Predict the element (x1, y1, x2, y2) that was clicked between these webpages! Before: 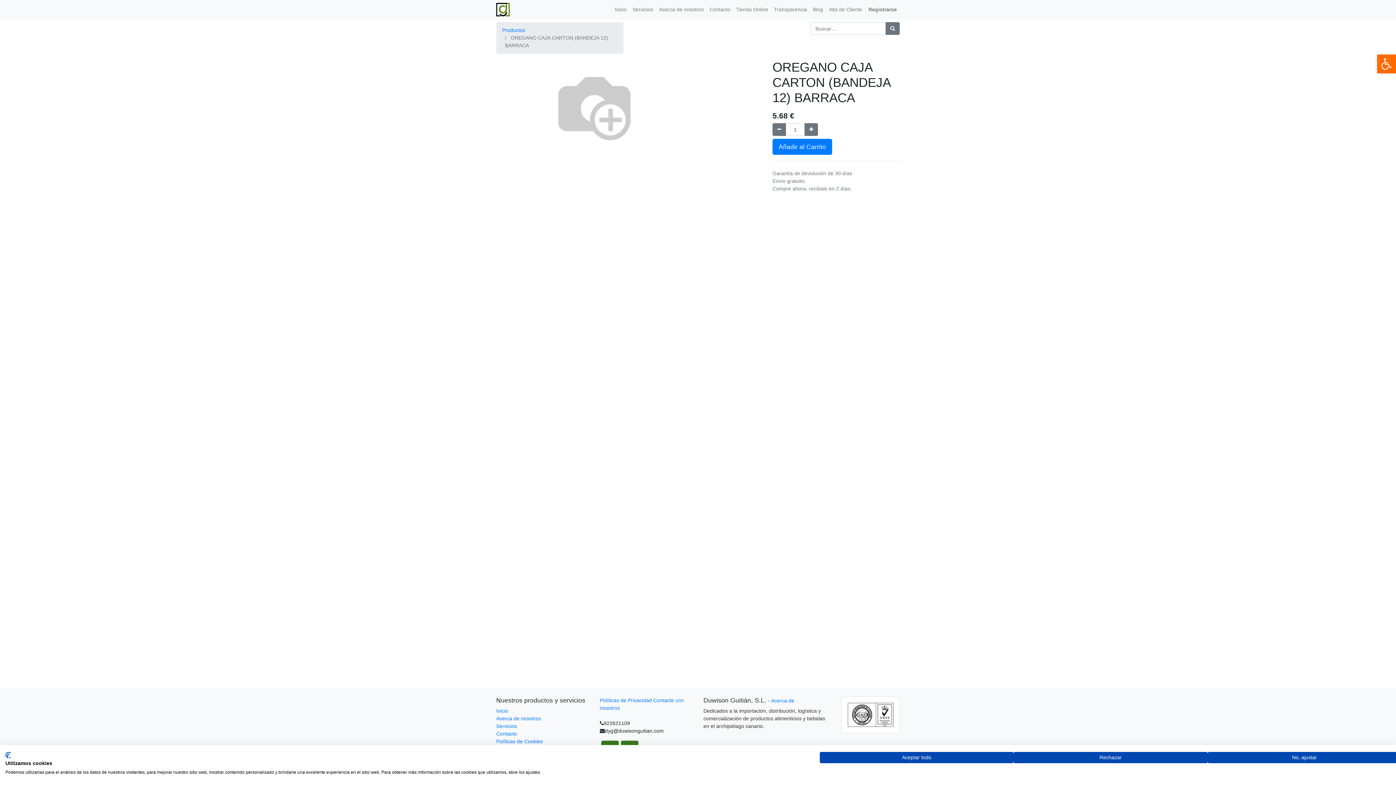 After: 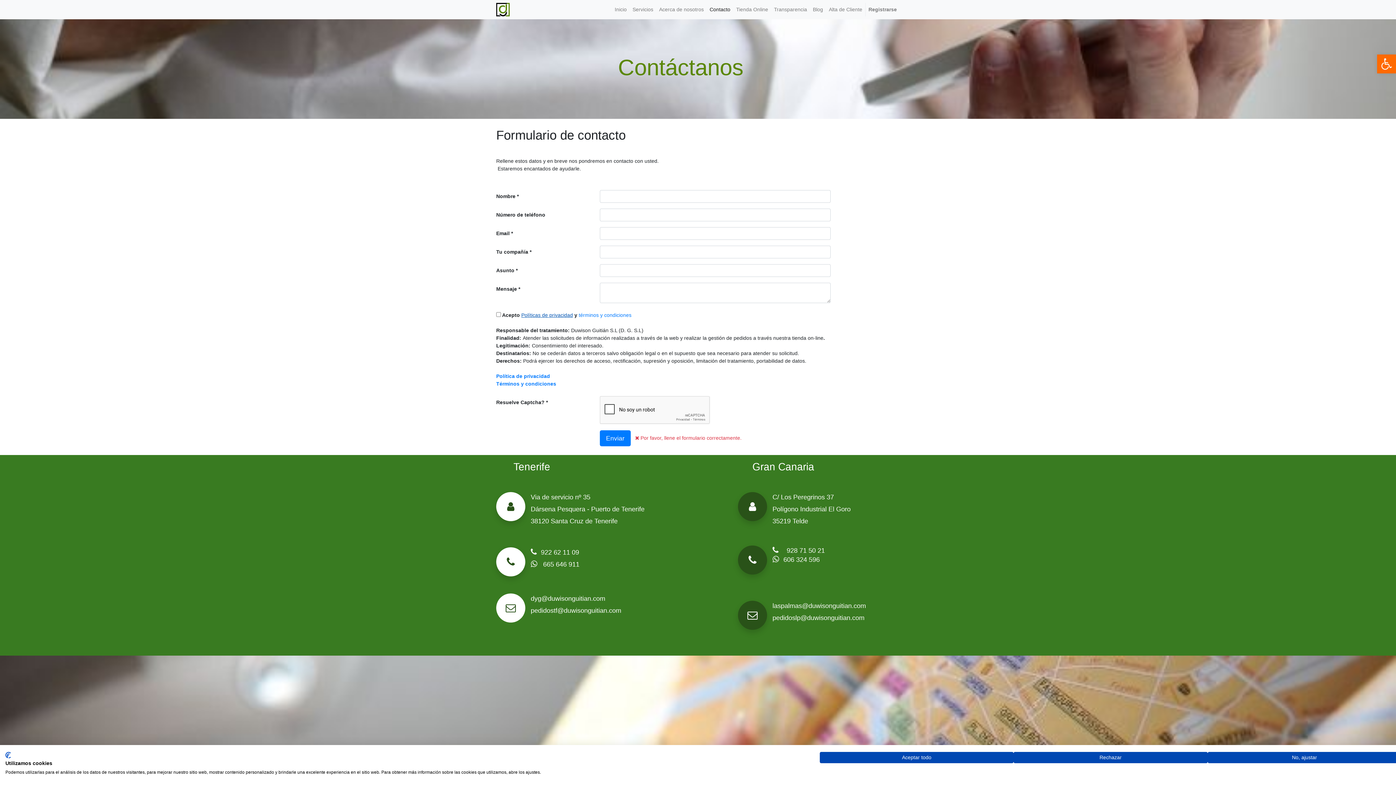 Action: bbox: (496, 731, 517, 737) label: Contacto